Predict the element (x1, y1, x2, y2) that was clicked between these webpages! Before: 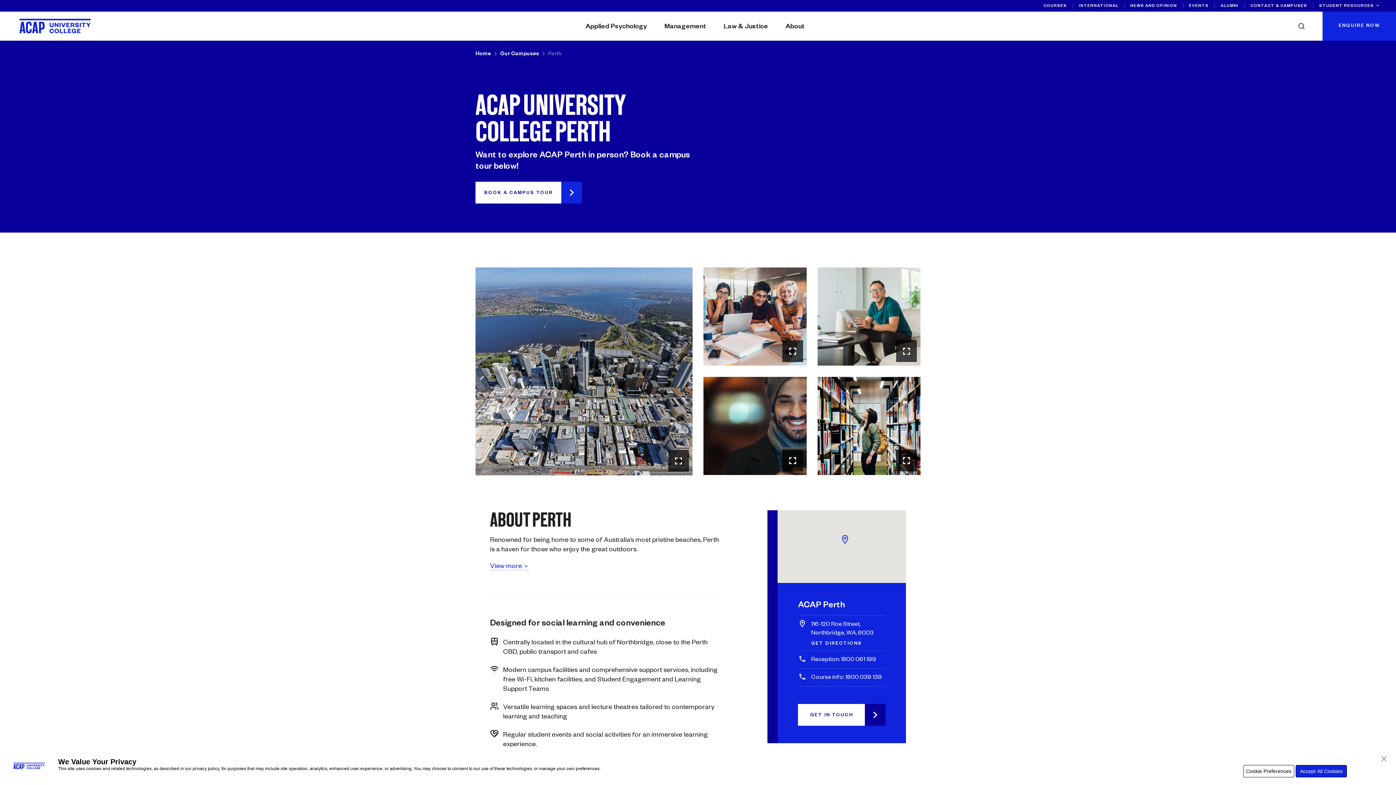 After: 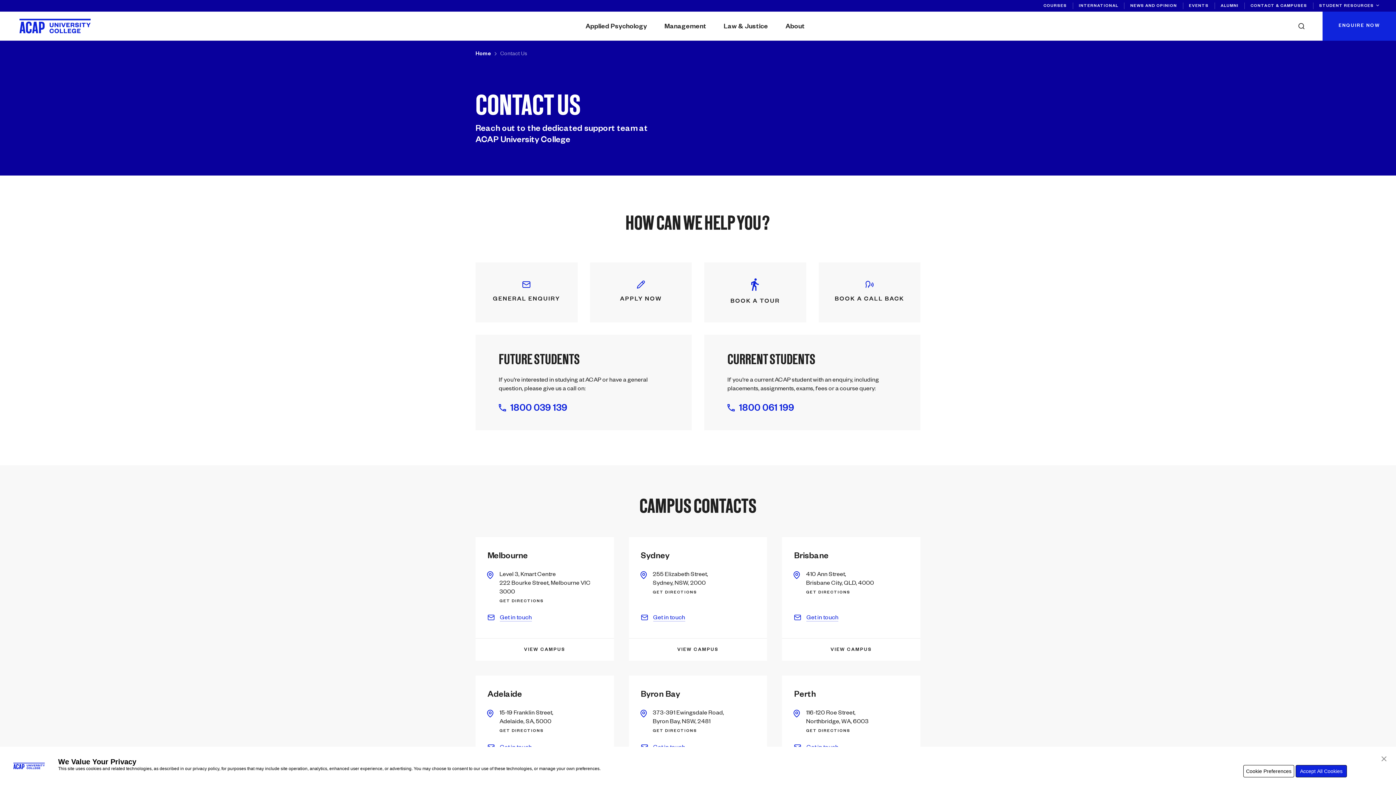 Action: bbox: (1250, 4, 1307, 8) label: CONTACT & CAMPUSES